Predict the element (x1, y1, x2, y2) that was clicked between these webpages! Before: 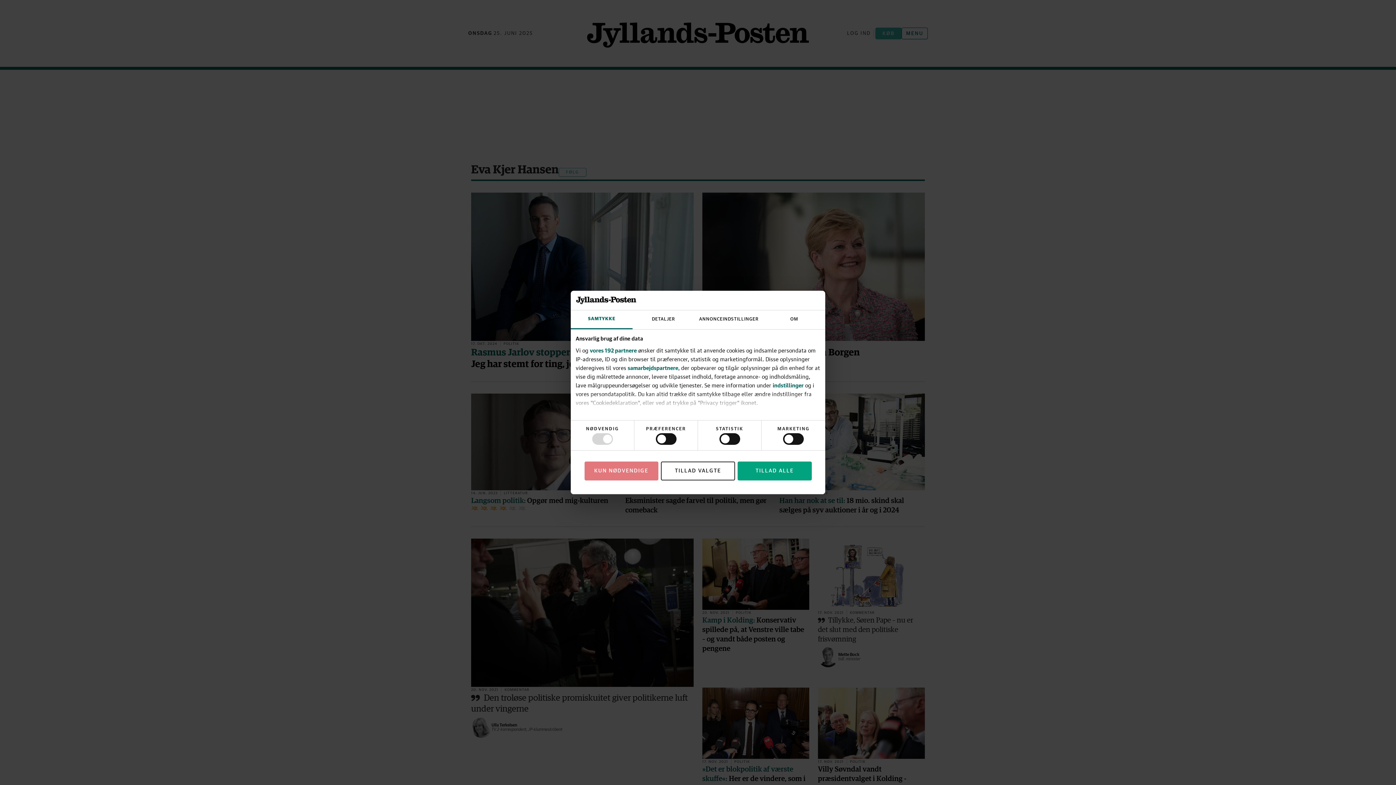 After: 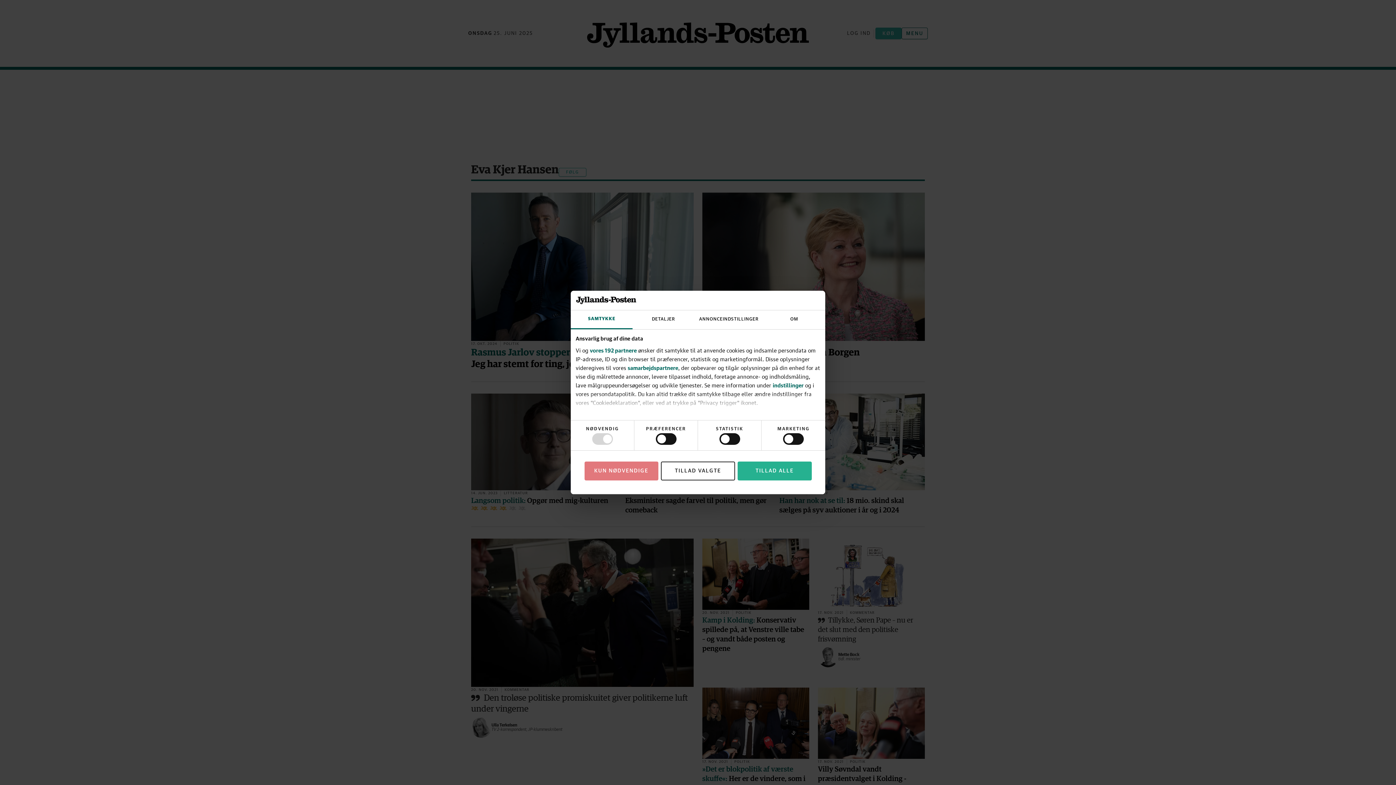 Action: bbox: (737, 461, 811, 480) label: TILLAD ALLE